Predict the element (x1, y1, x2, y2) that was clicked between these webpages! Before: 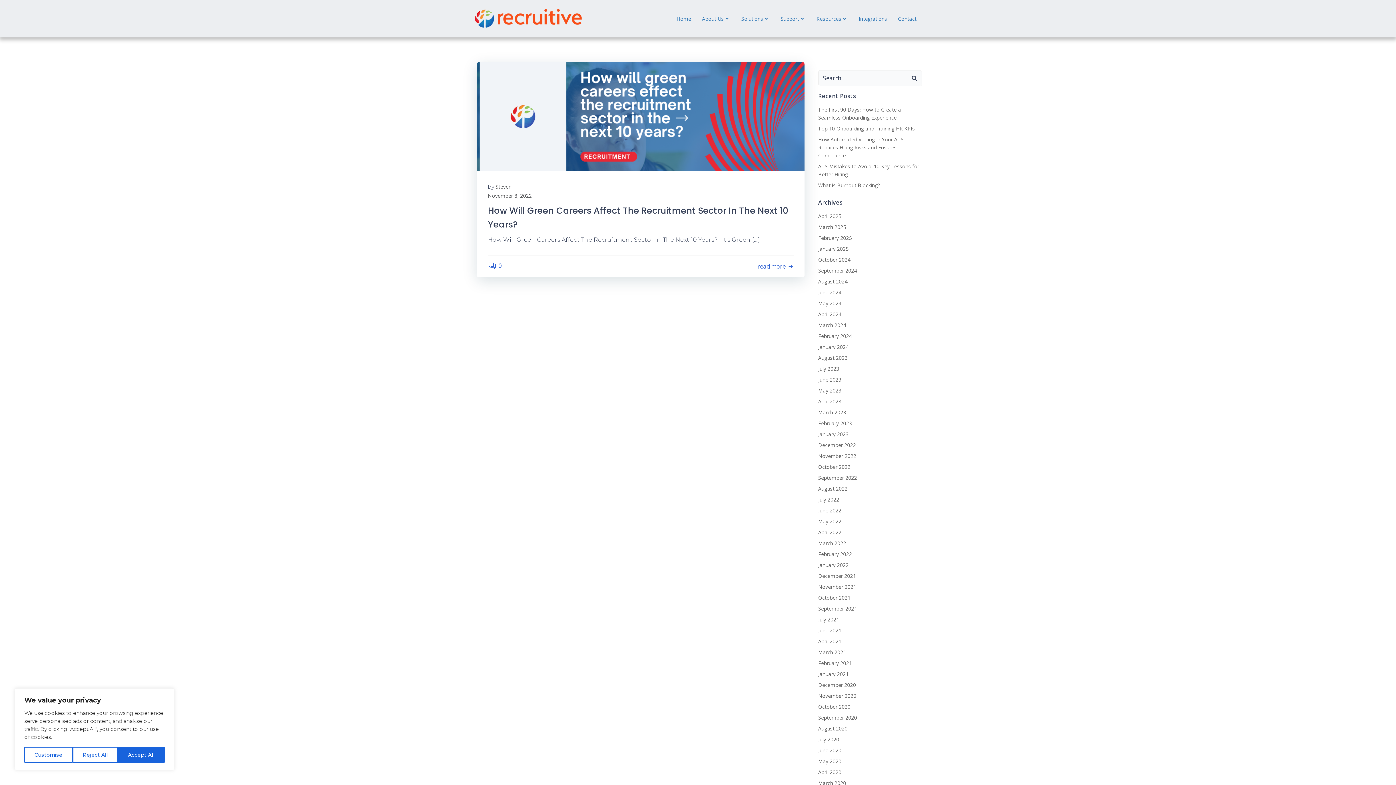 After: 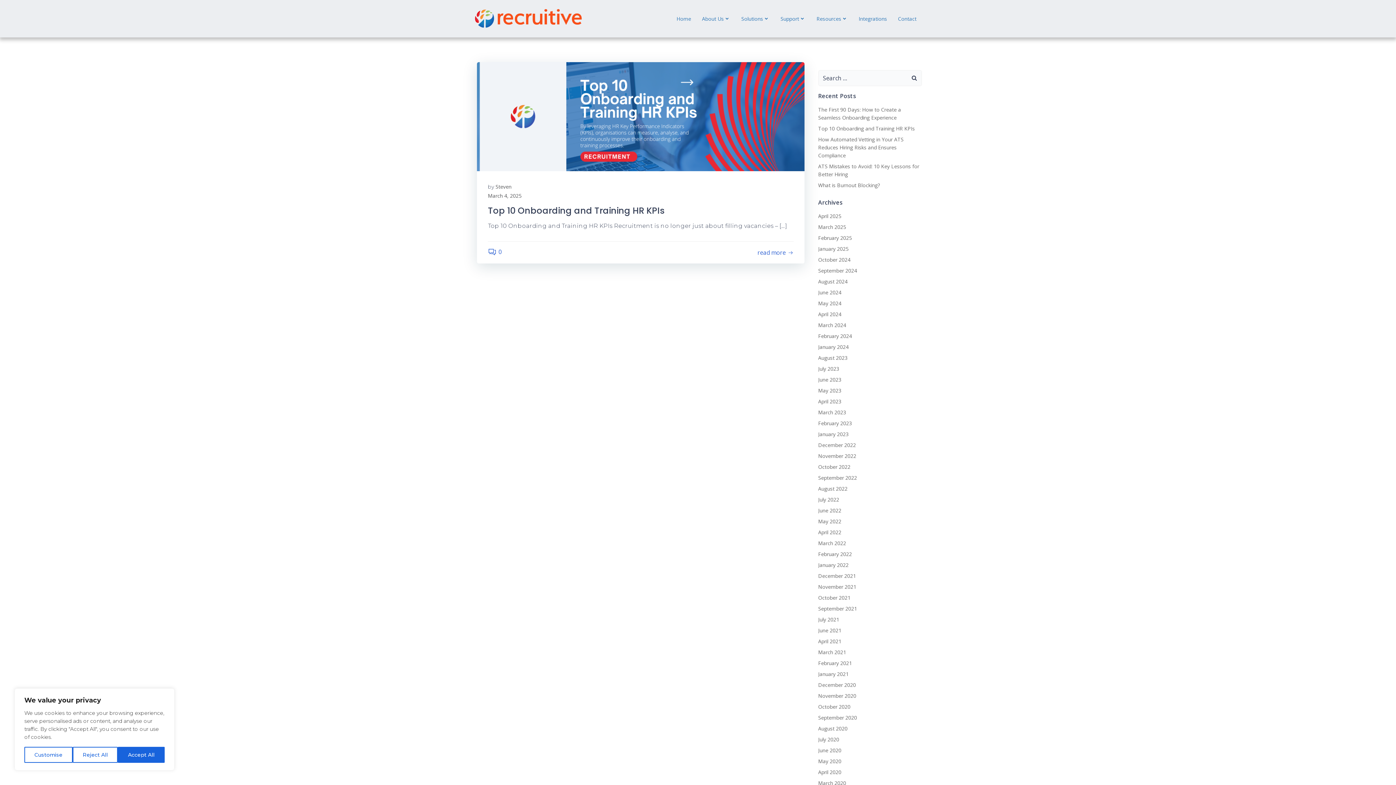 Action: bbox: (818, 223, 846, 230) label: March 2025